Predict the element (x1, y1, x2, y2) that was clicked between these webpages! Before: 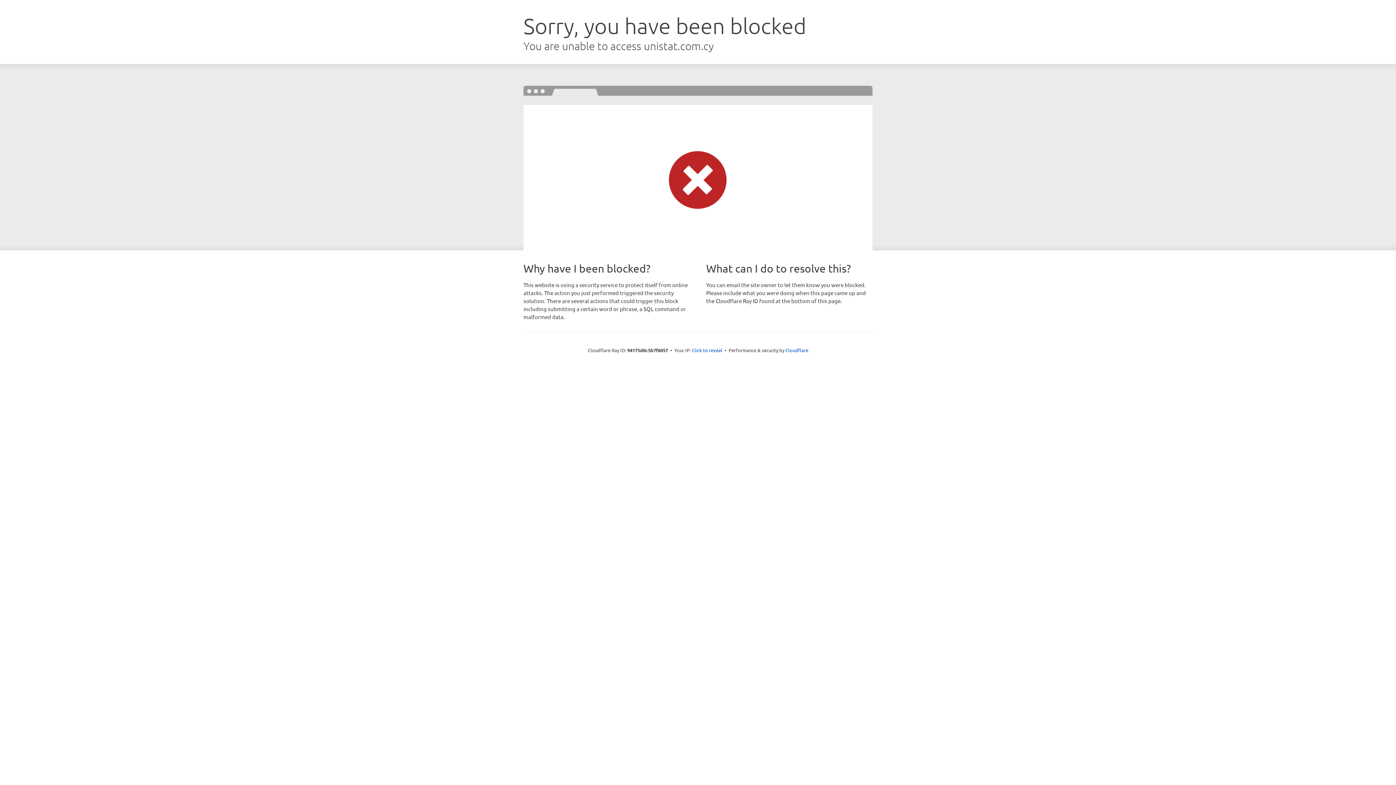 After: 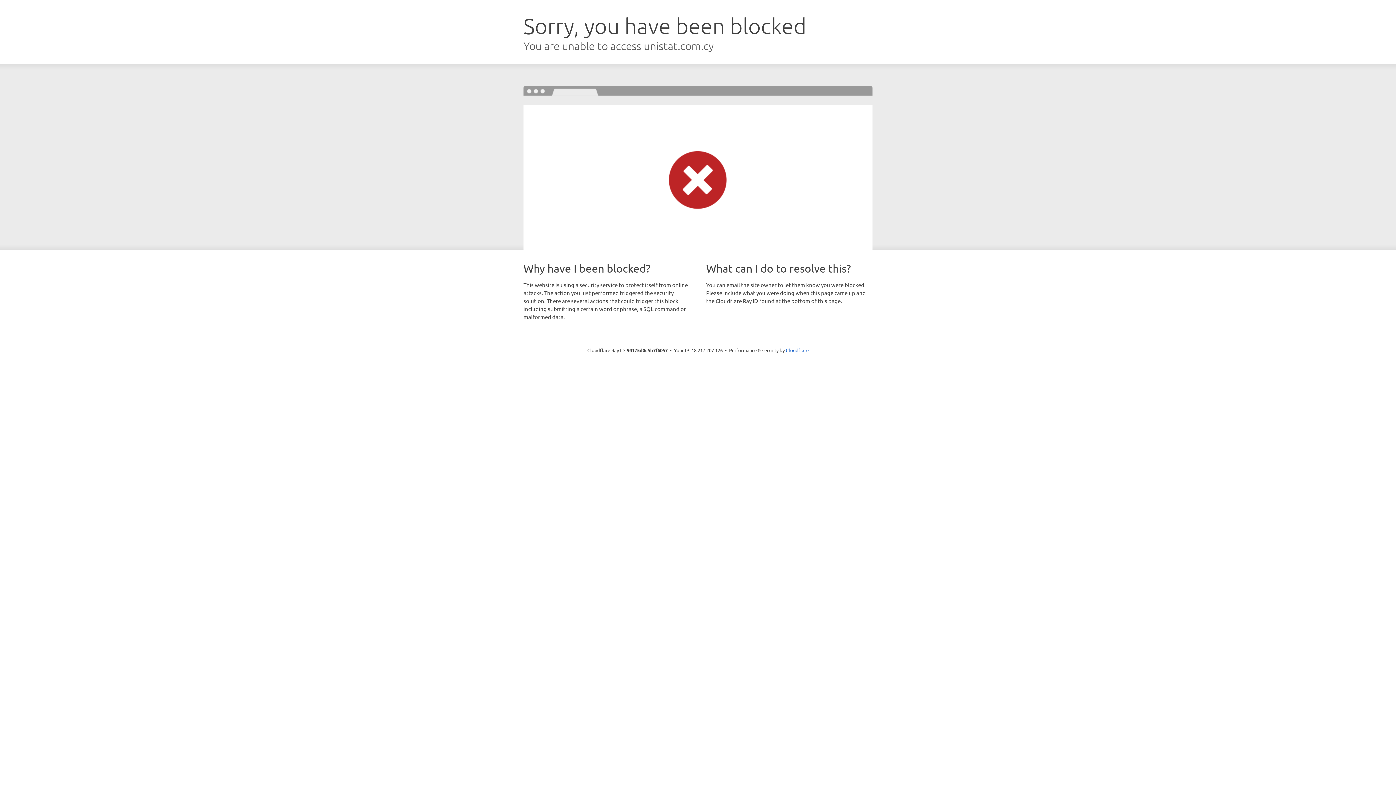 Action: bbox: (692, 346, 722, 353) label: Click to reveal